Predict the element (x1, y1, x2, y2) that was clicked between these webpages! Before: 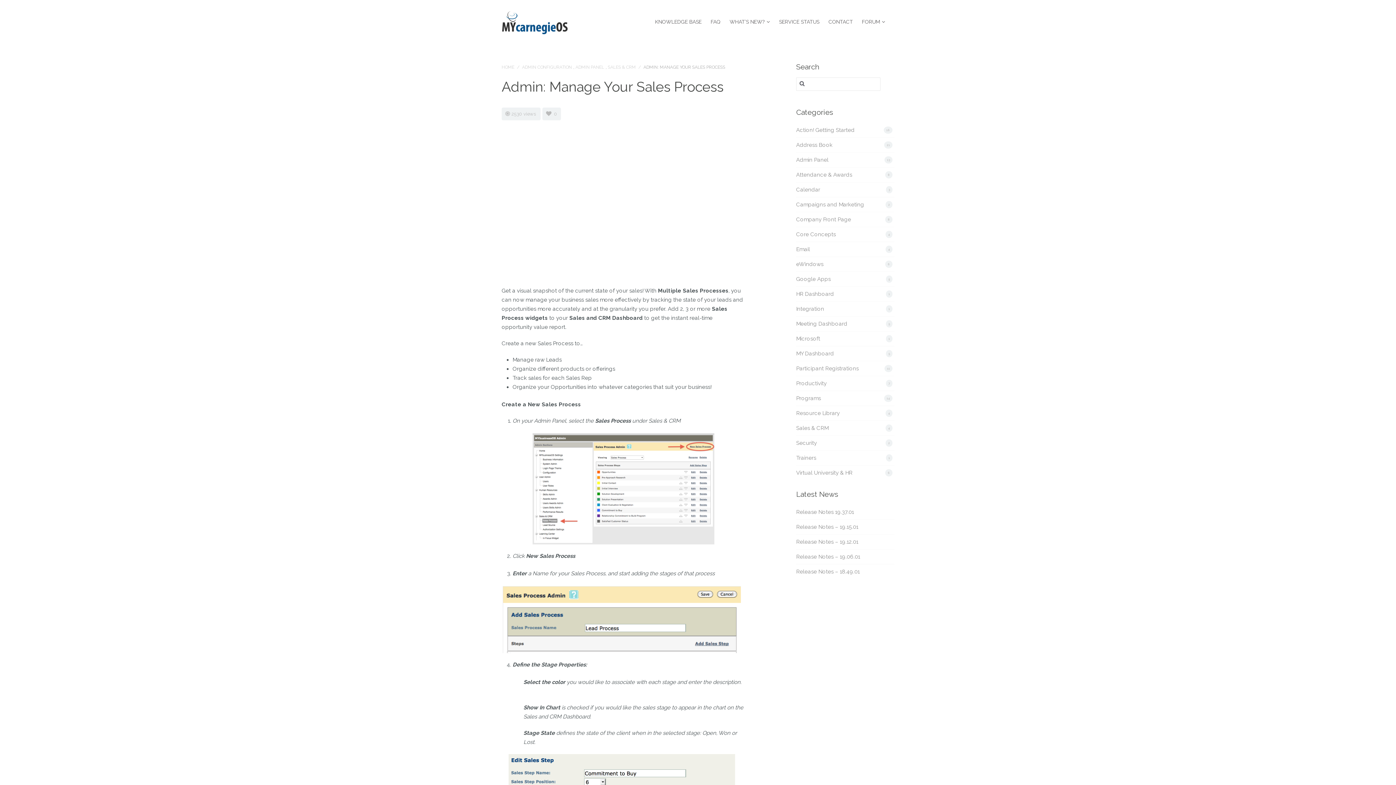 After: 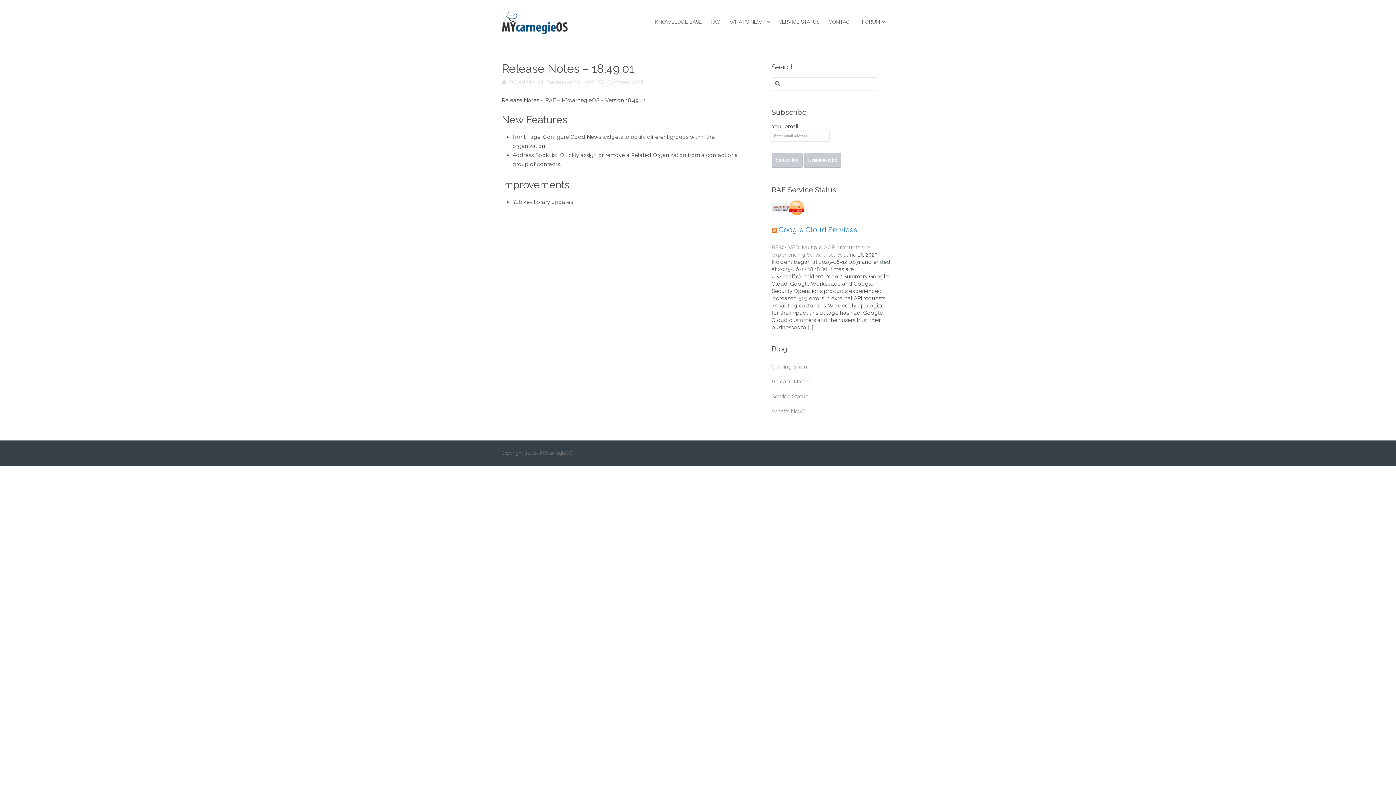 Action: label: Release Notes – 18.49.01 bbox: (796, 568, 860, 575)